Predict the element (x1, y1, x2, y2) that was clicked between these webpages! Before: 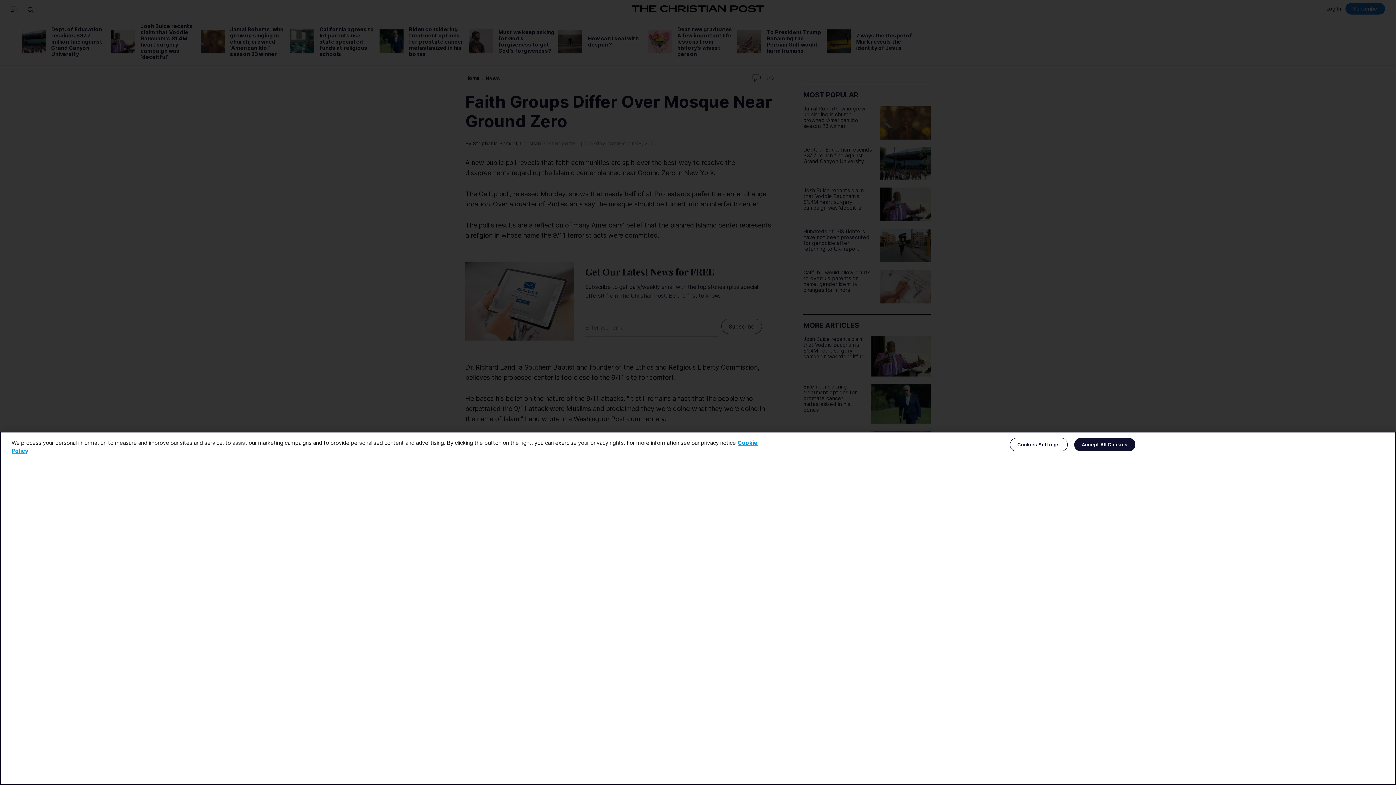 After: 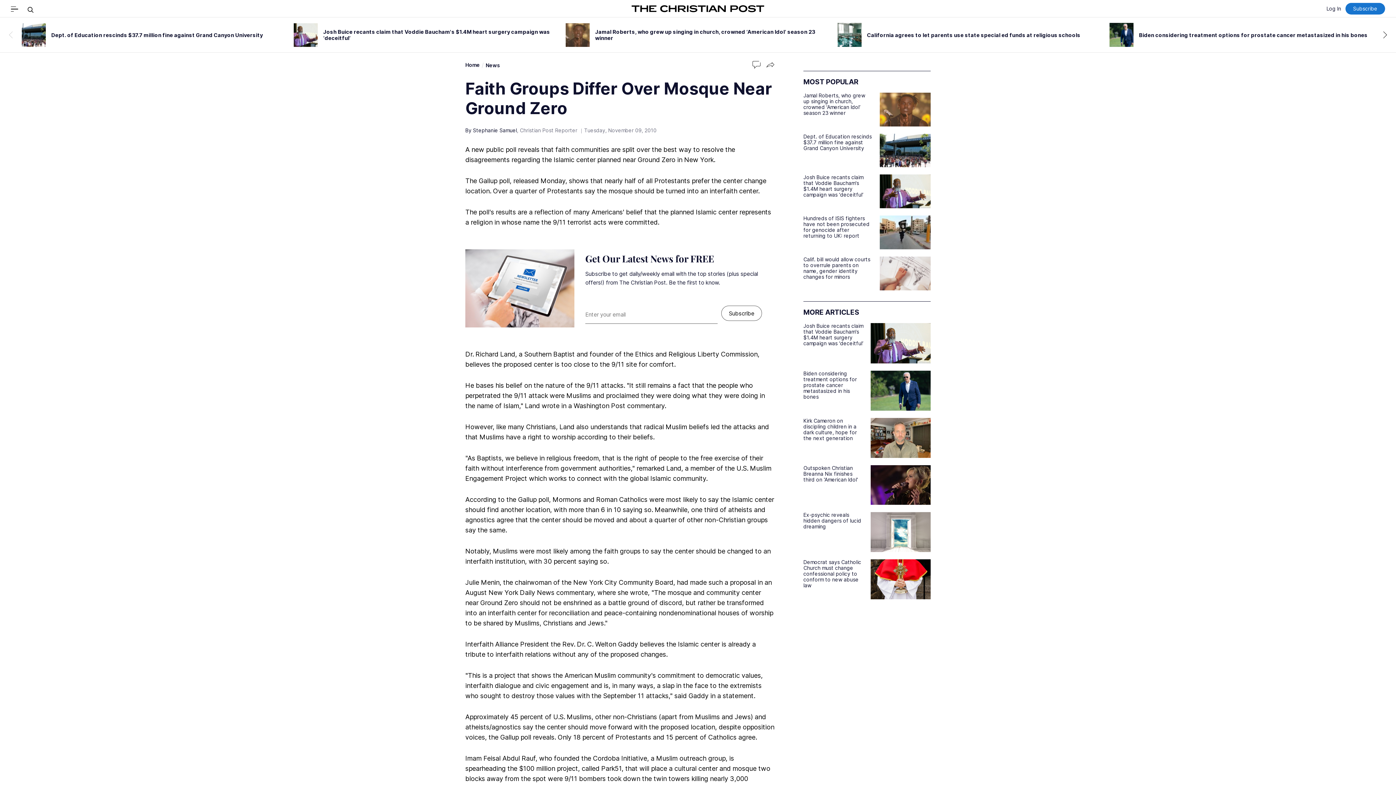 Action: bbox: (1074, 438, 1135, 451) label: Accept All Cookies